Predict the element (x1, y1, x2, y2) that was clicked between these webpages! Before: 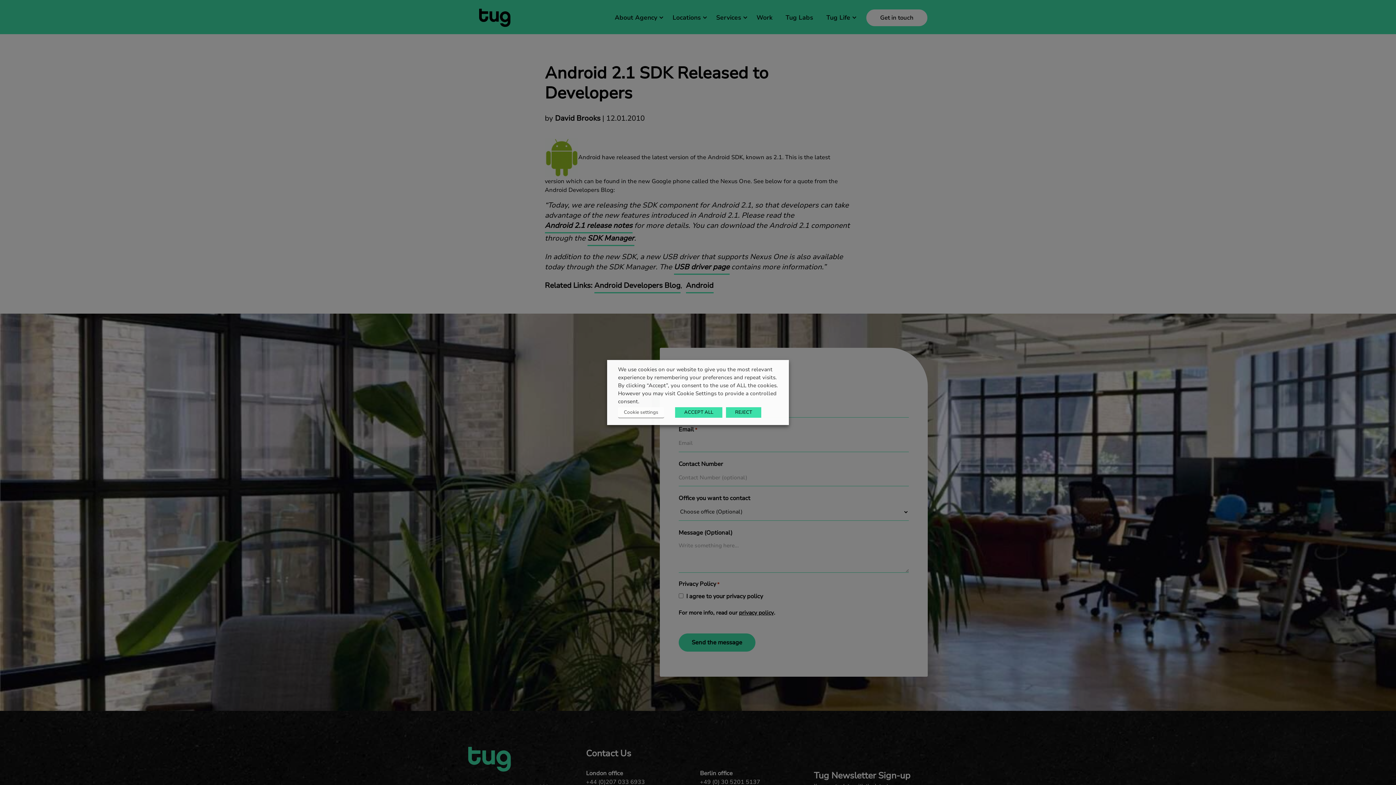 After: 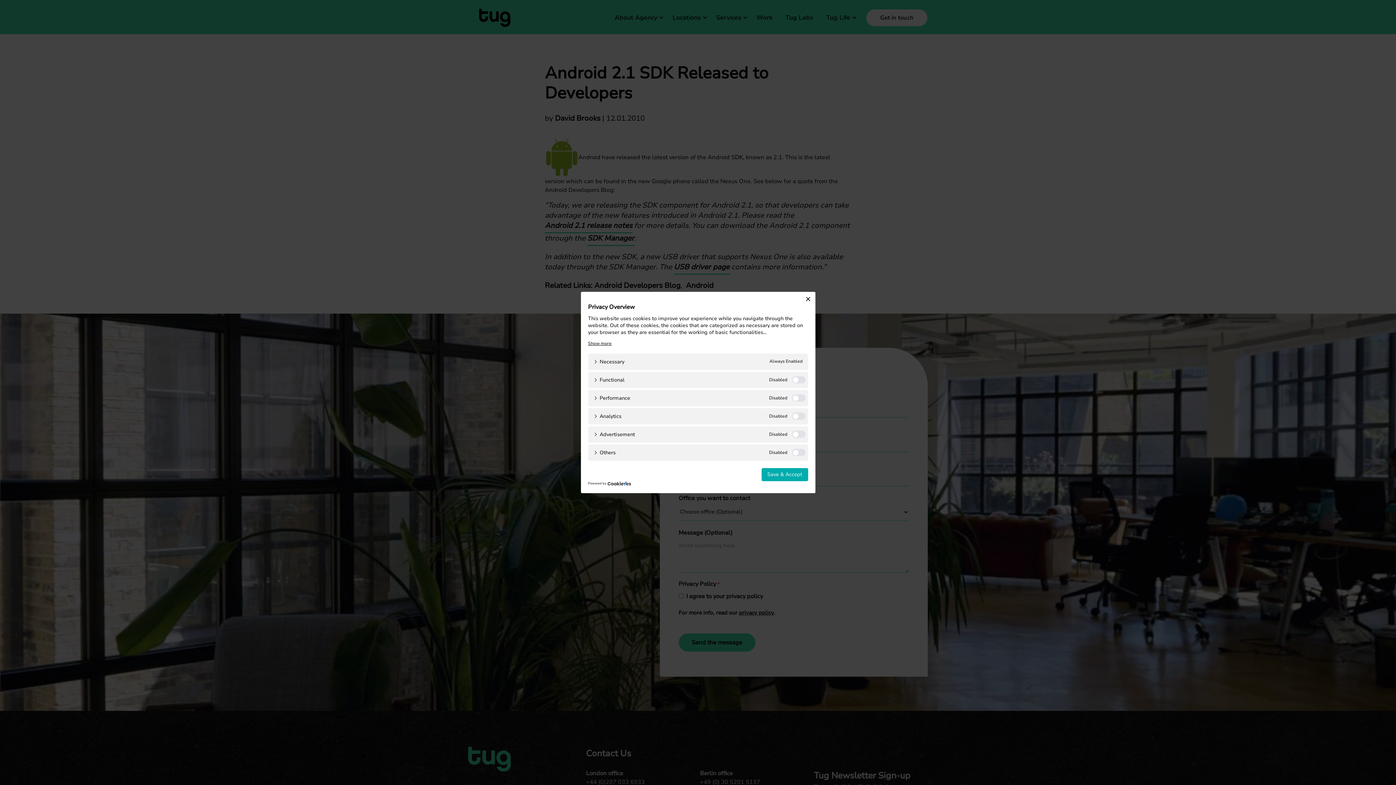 Action: label: Cookie settings bbox: (618, 407, 664, 418)